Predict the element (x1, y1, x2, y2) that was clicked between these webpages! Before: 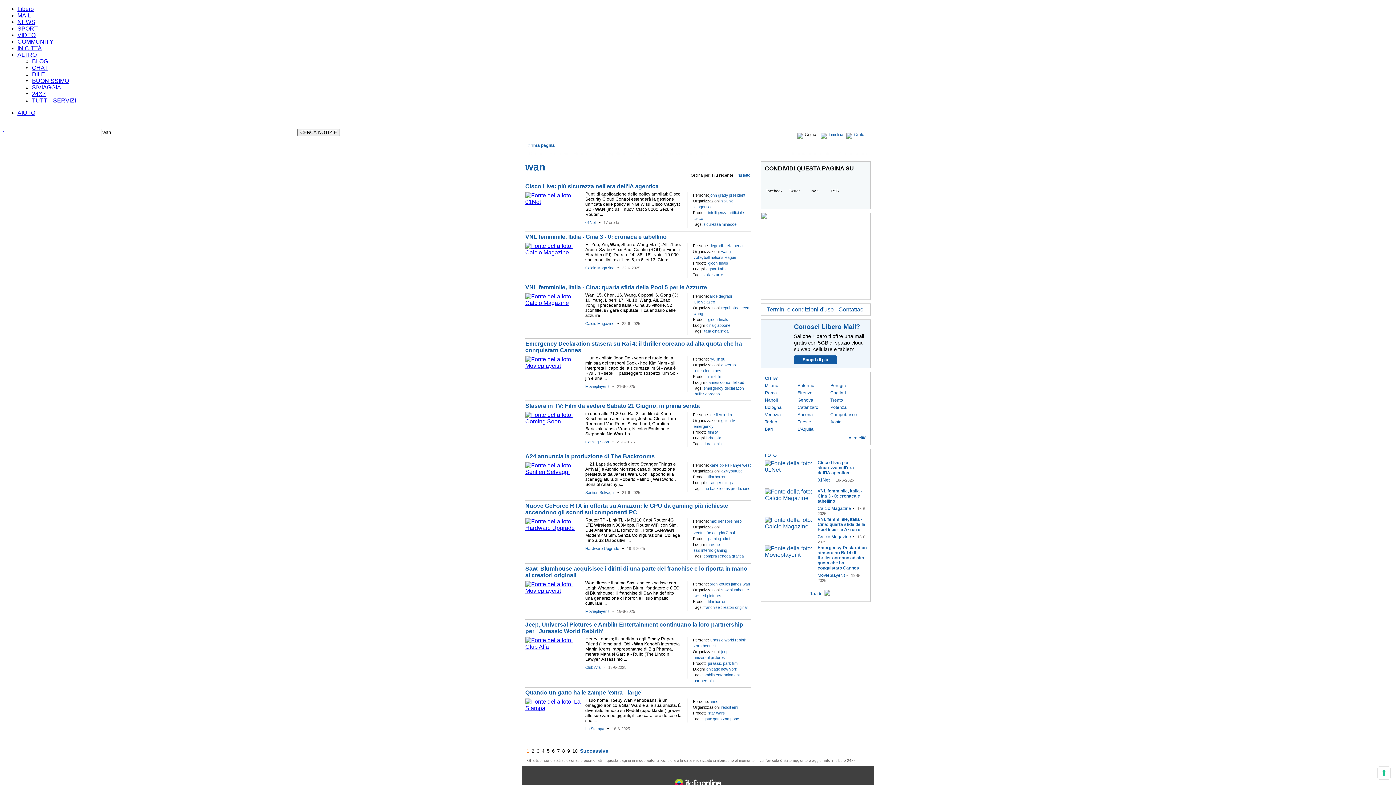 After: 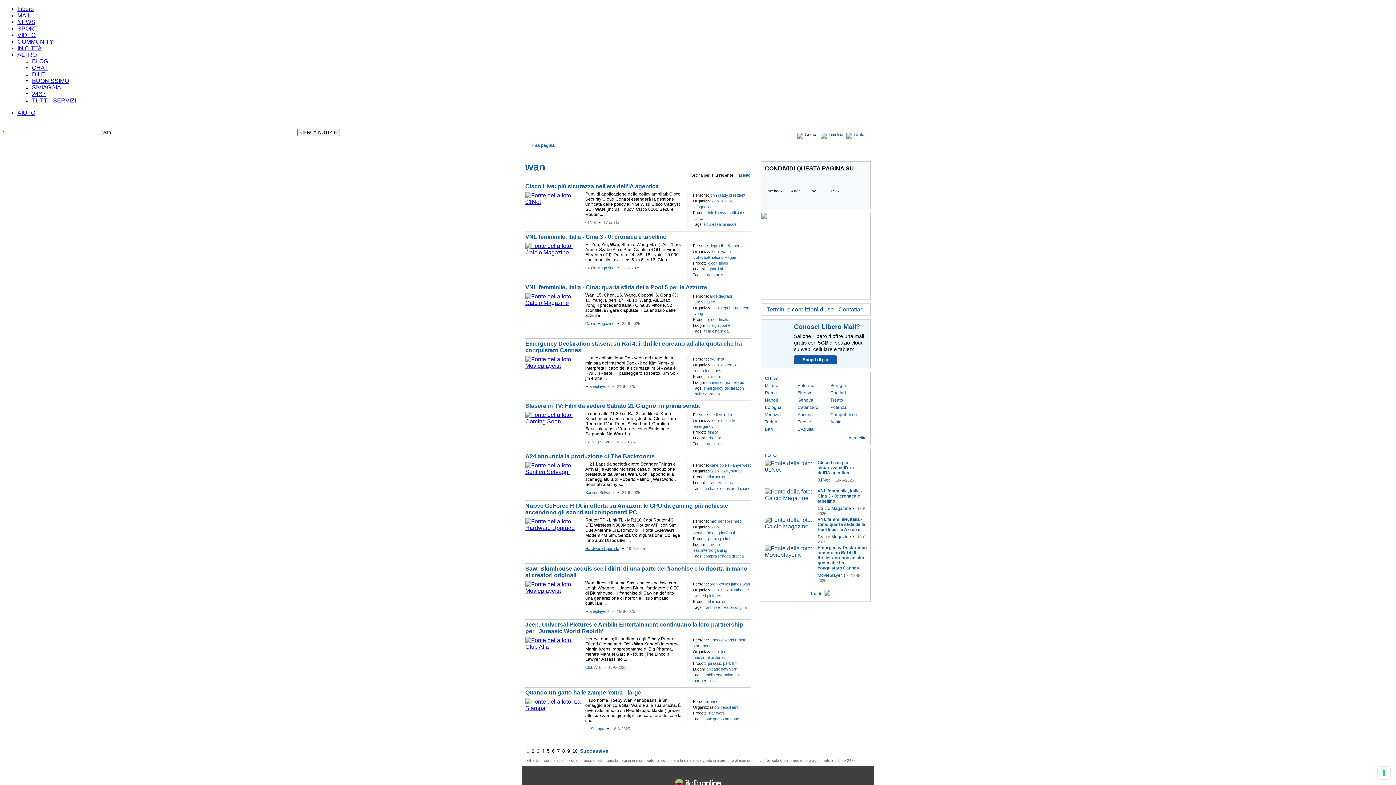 Action: bbox: (585, 546, 619, 550) label: Hardware Upgrade